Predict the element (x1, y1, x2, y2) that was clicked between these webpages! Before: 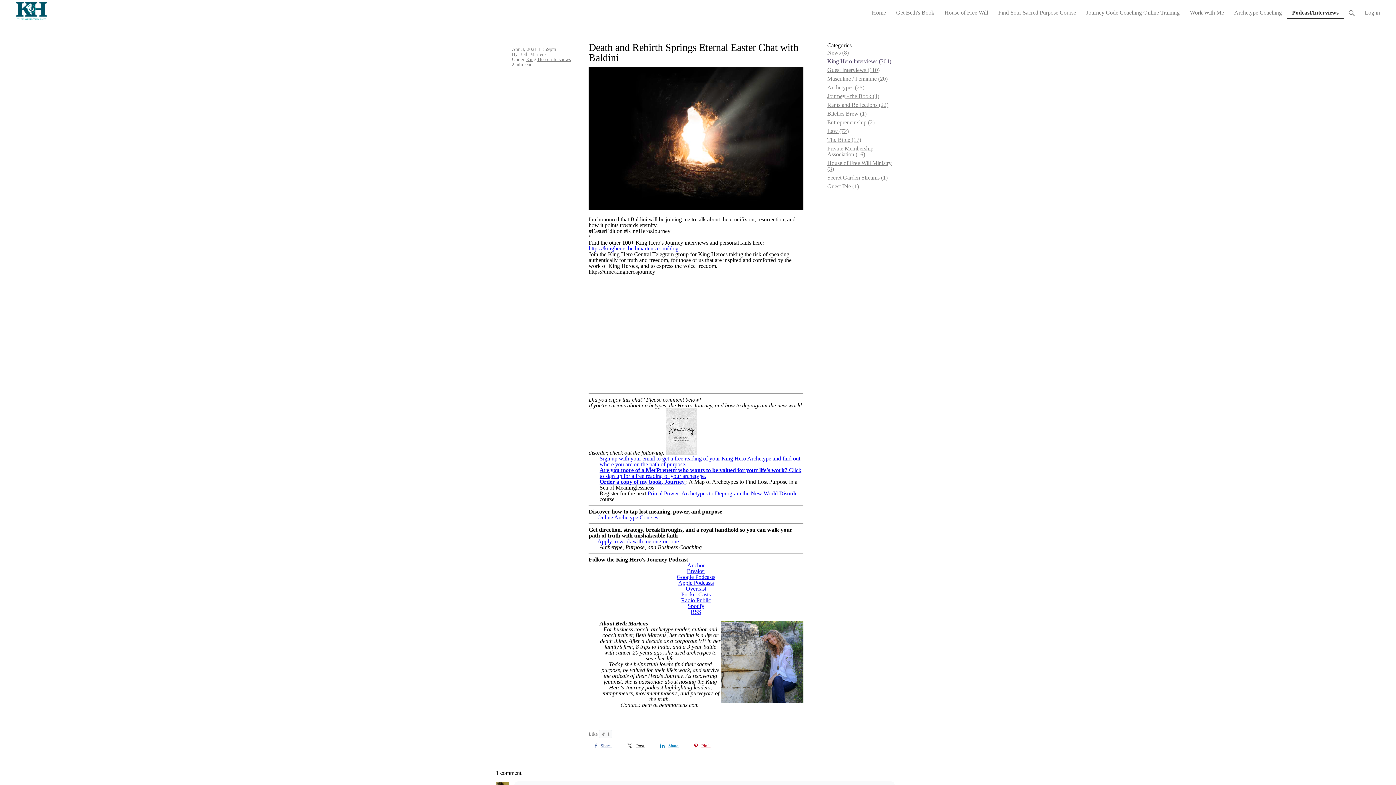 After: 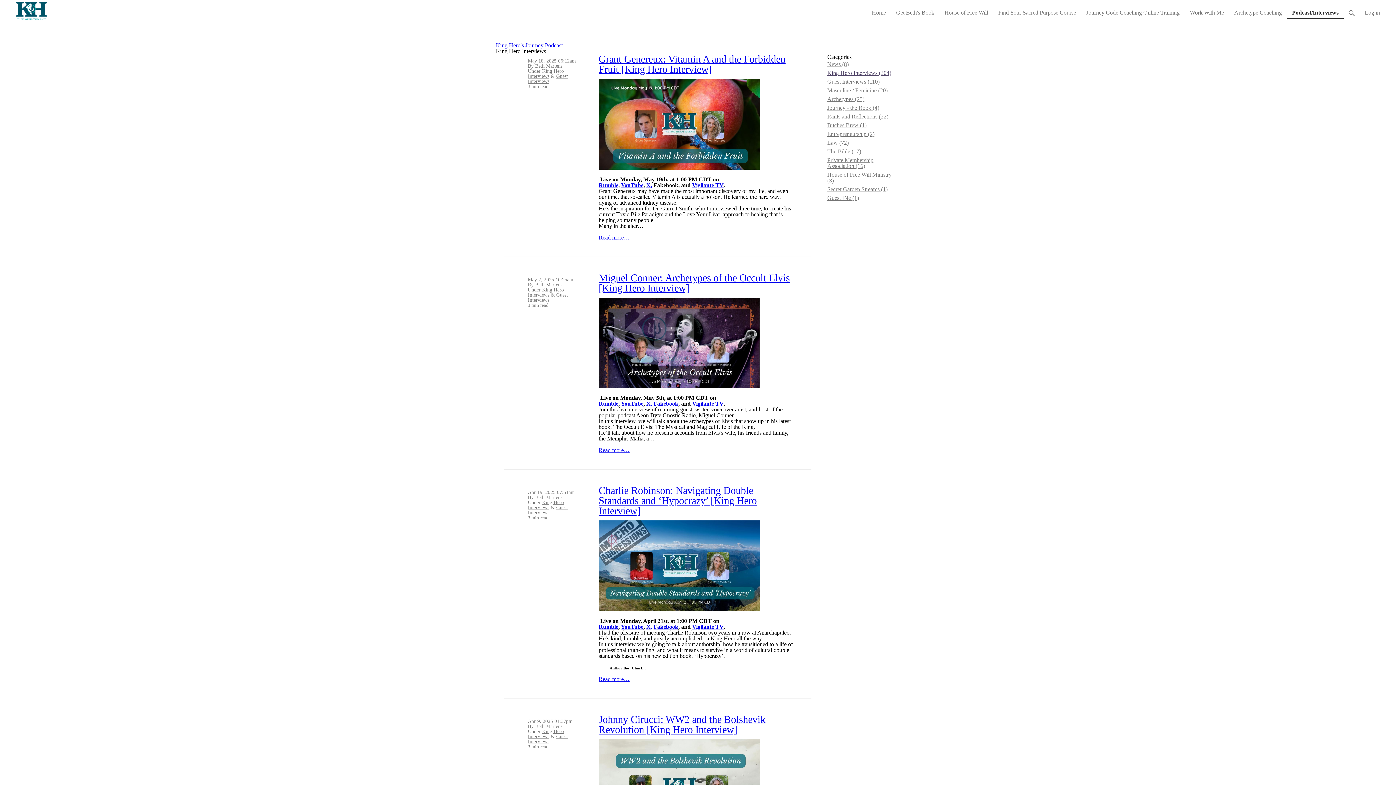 Action: label: King Hero Interviews (304) bbox: (827, 57, 892, 65)